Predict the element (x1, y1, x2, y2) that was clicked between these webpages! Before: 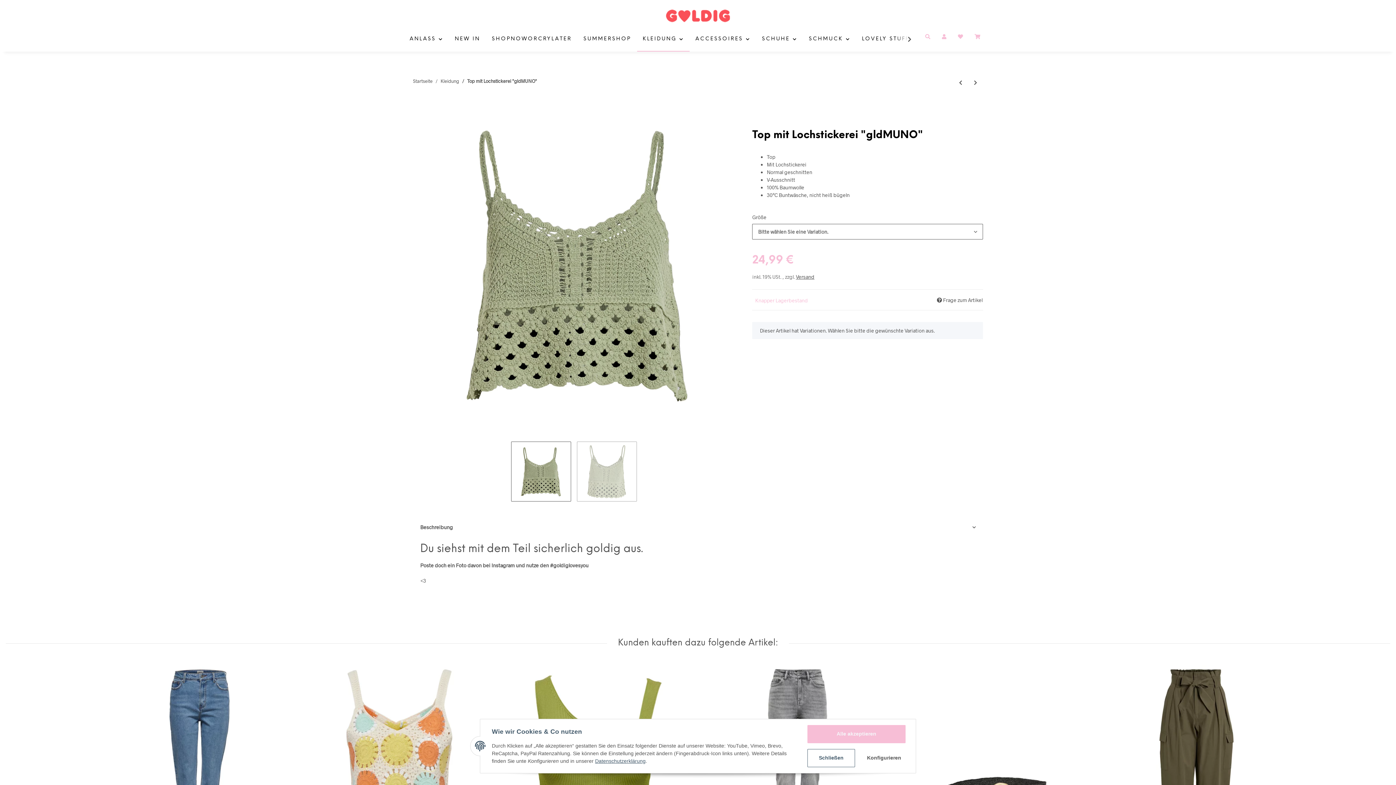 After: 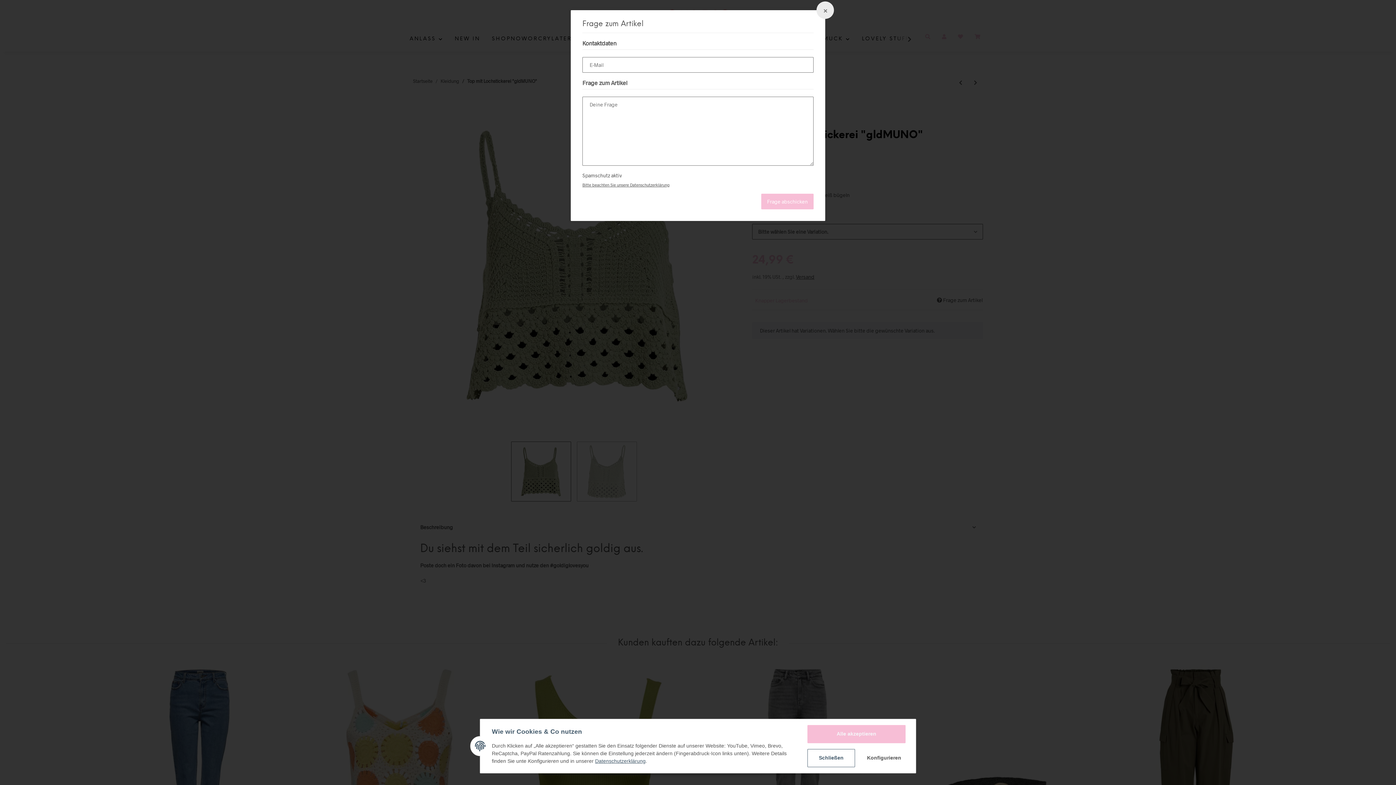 Action: label:  Frage zum Artikel bbox: (936, 296, 983, 304)